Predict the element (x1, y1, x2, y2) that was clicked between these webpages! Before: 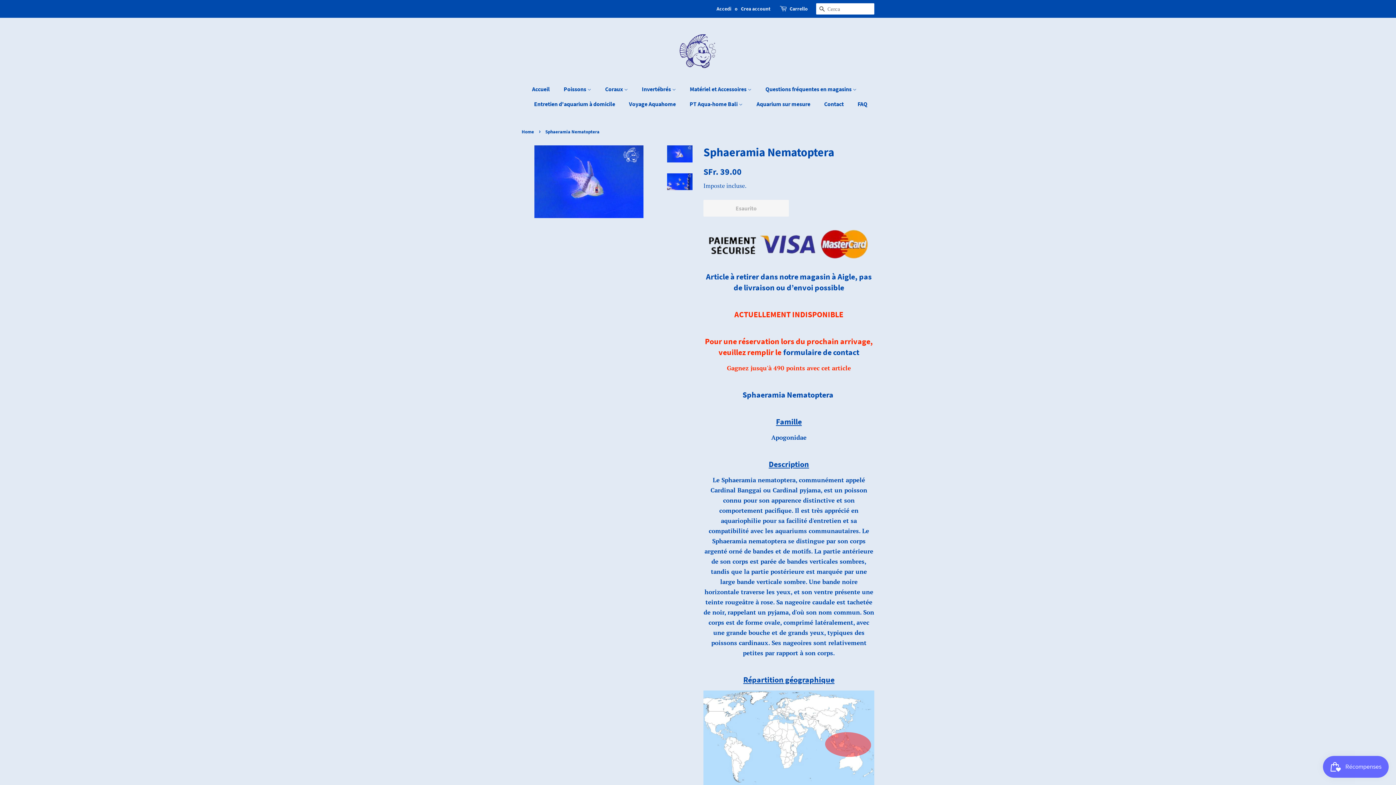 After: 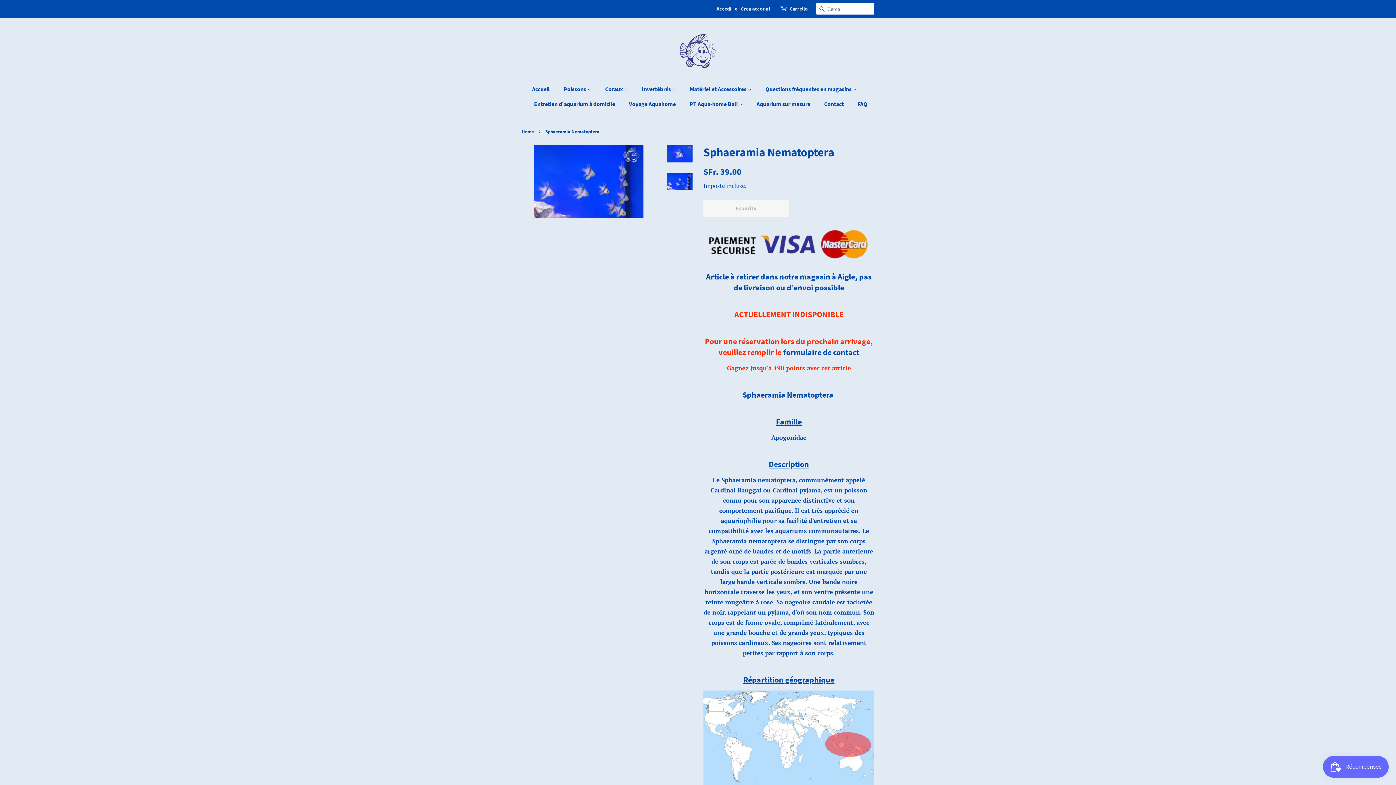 Action: bbox: (667, 173, 692, 190)